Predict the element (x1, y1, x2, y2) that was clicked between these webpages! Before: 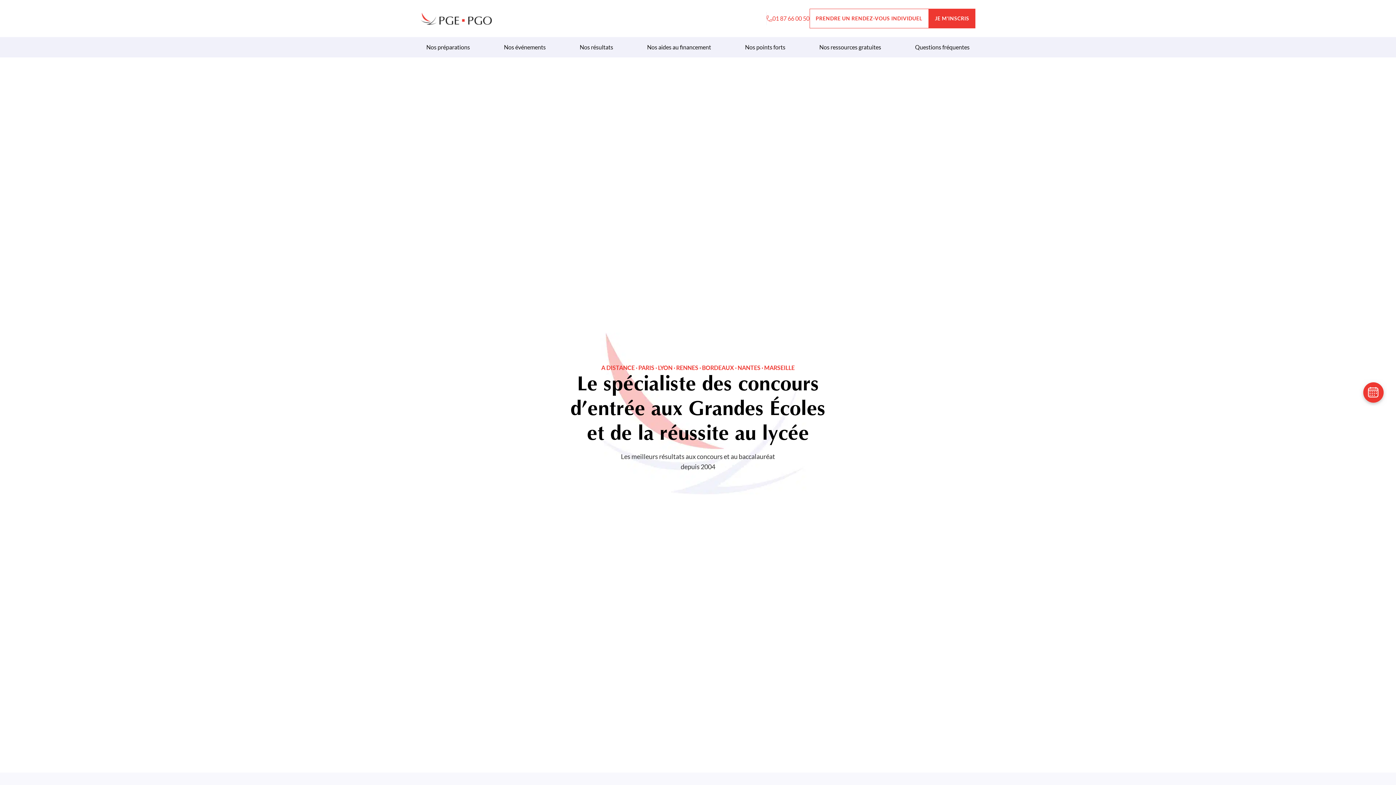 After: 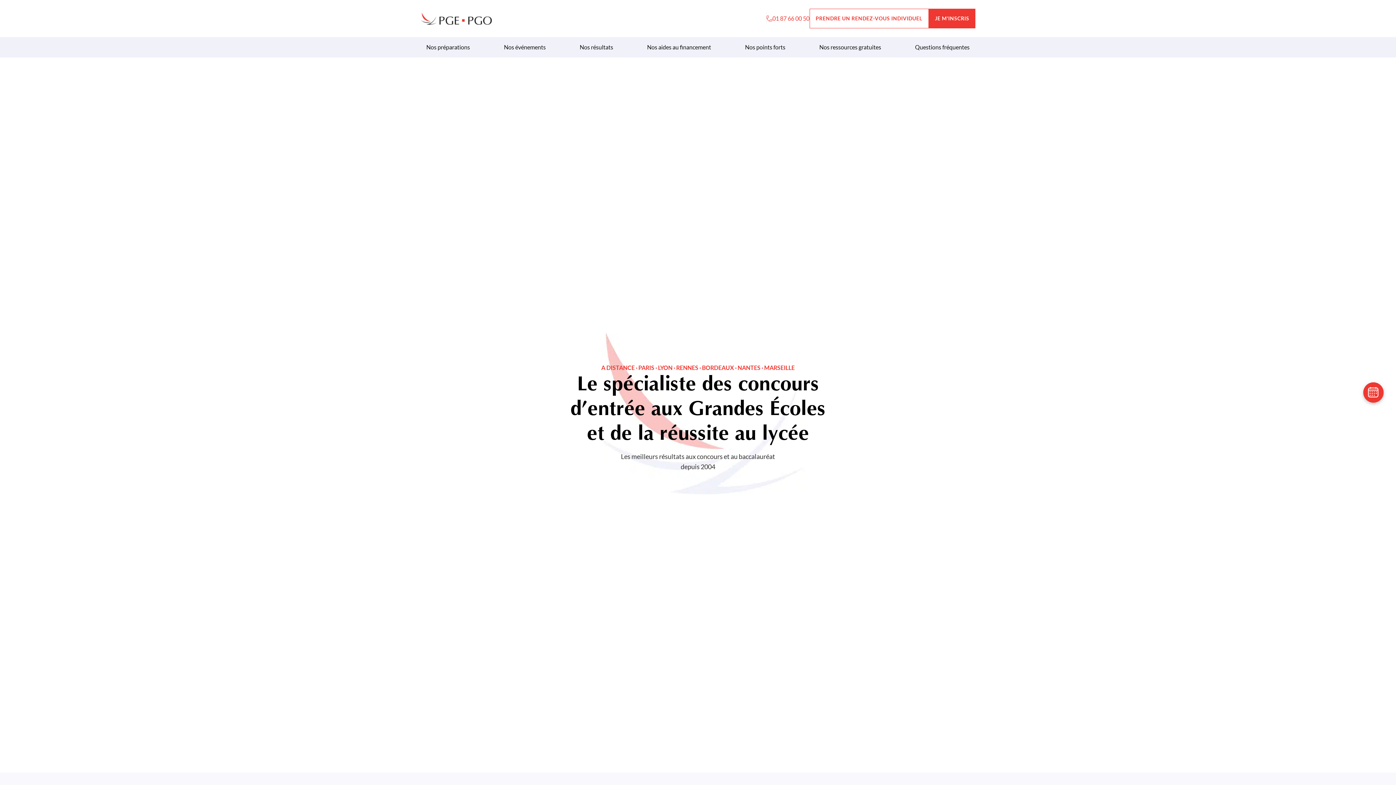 Action: bbox: (420, 8, 491, 28)